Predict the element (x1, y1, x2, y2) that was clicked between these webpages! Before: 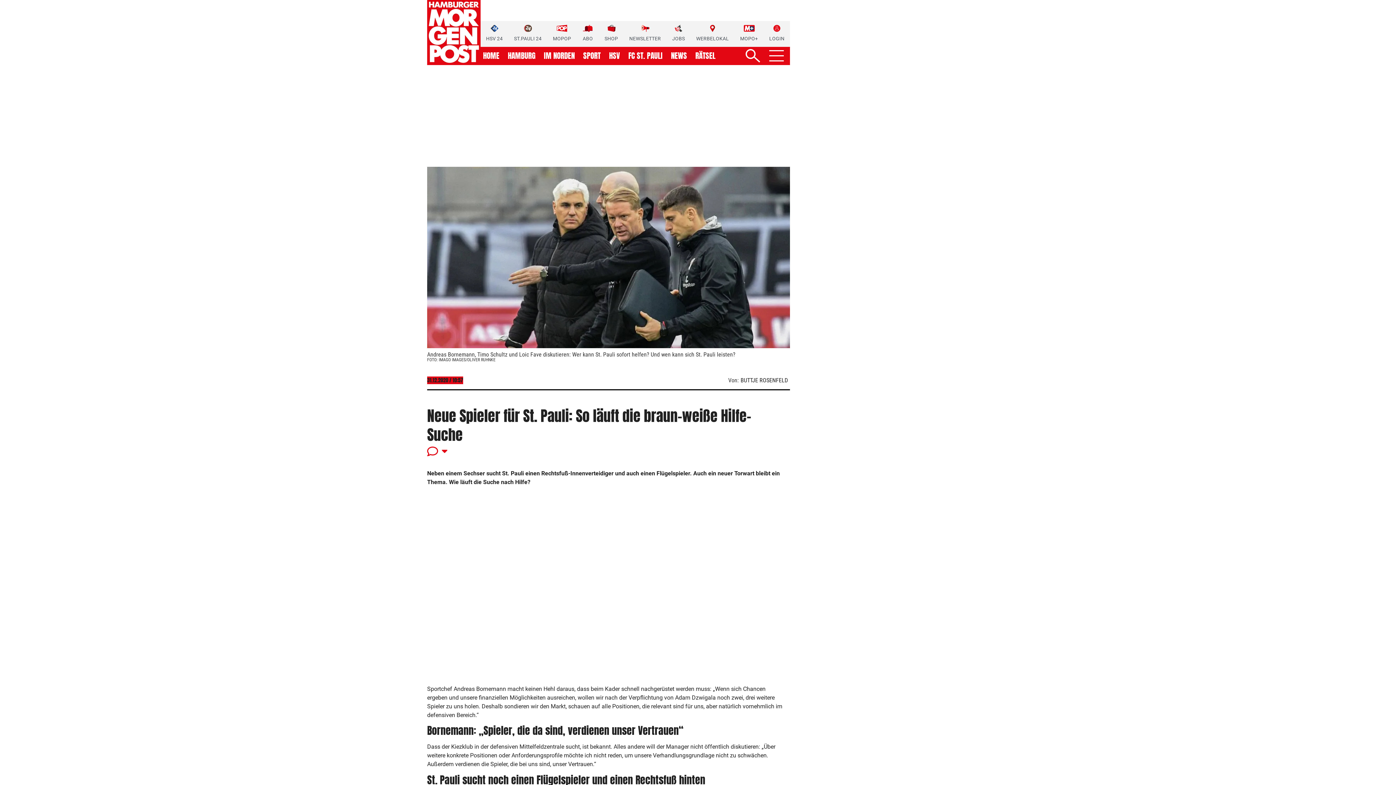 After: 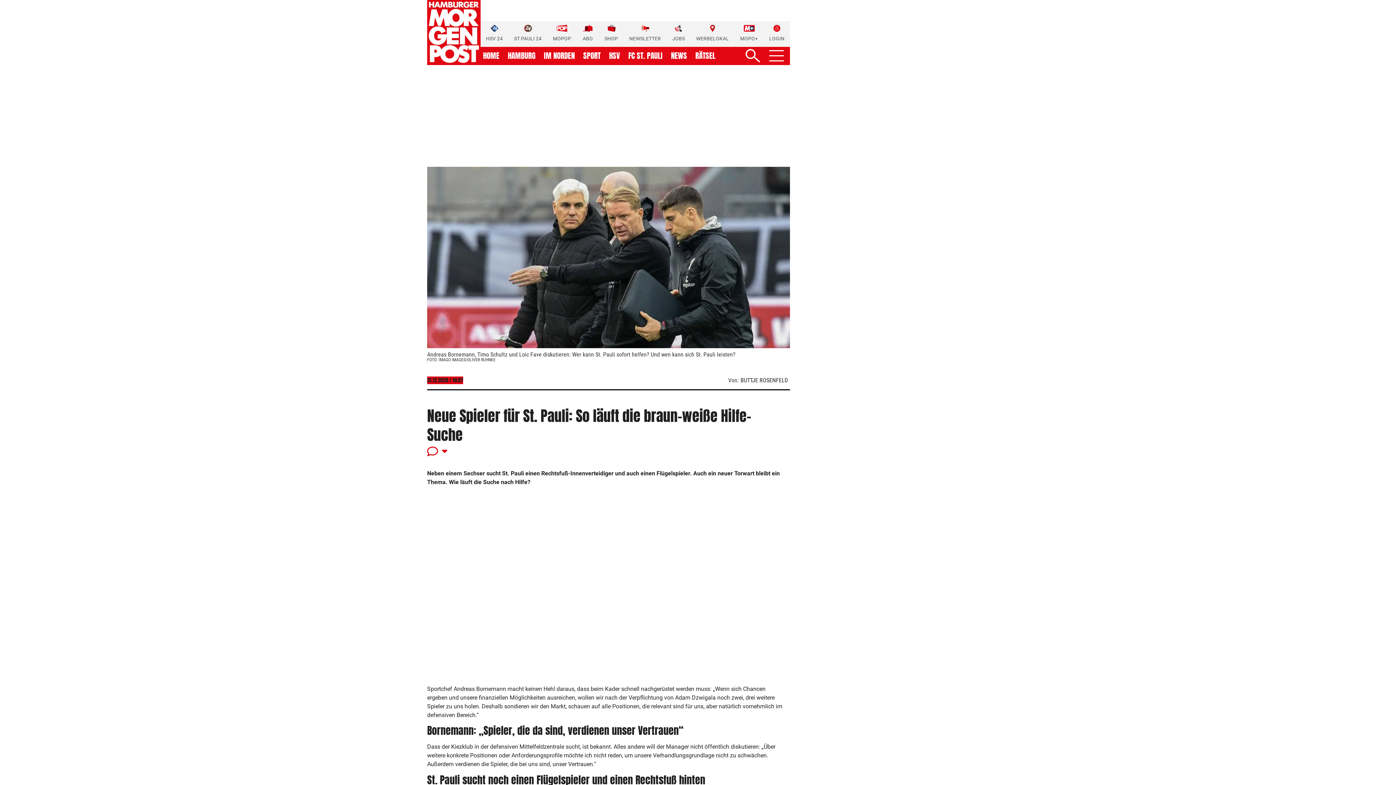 Action: label: SHOP bbox: (604, 24, 618, 42)